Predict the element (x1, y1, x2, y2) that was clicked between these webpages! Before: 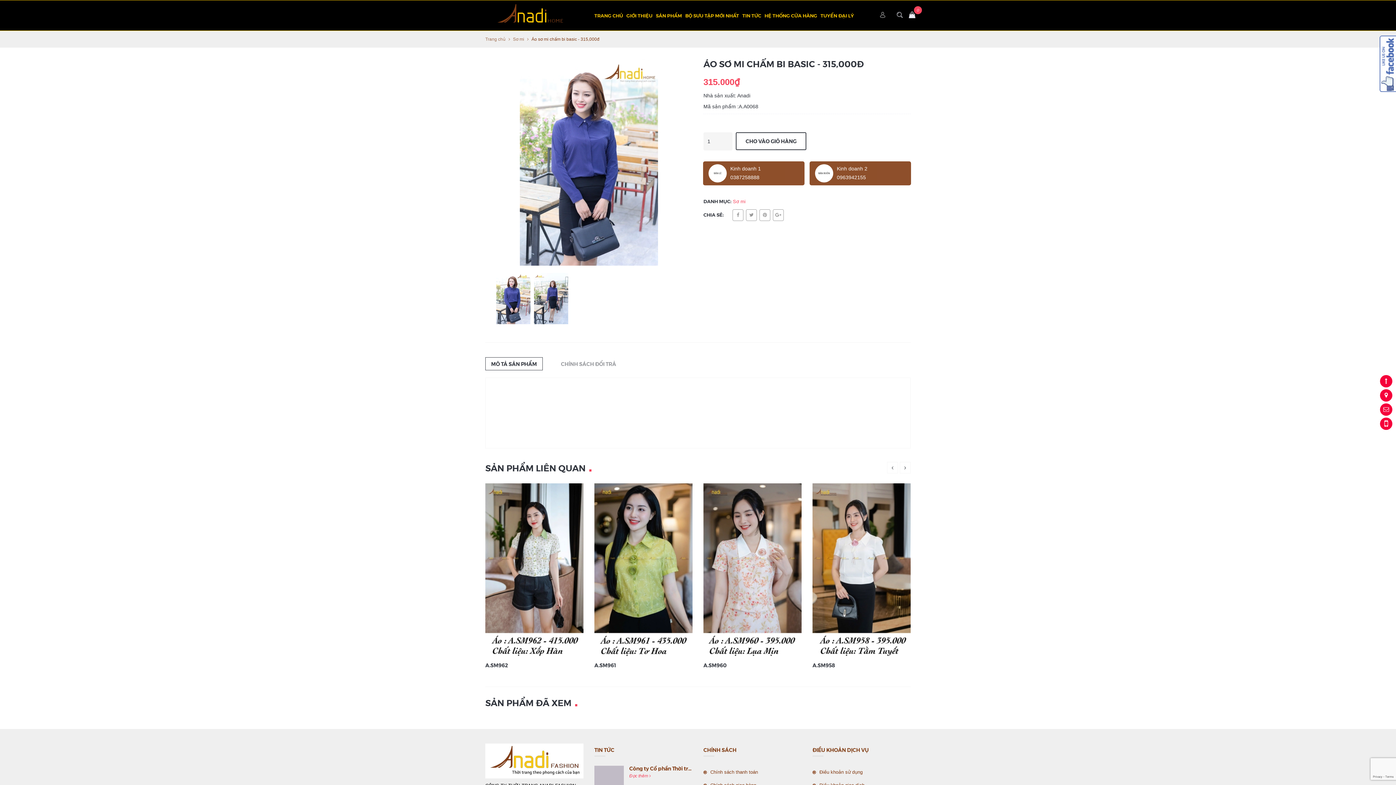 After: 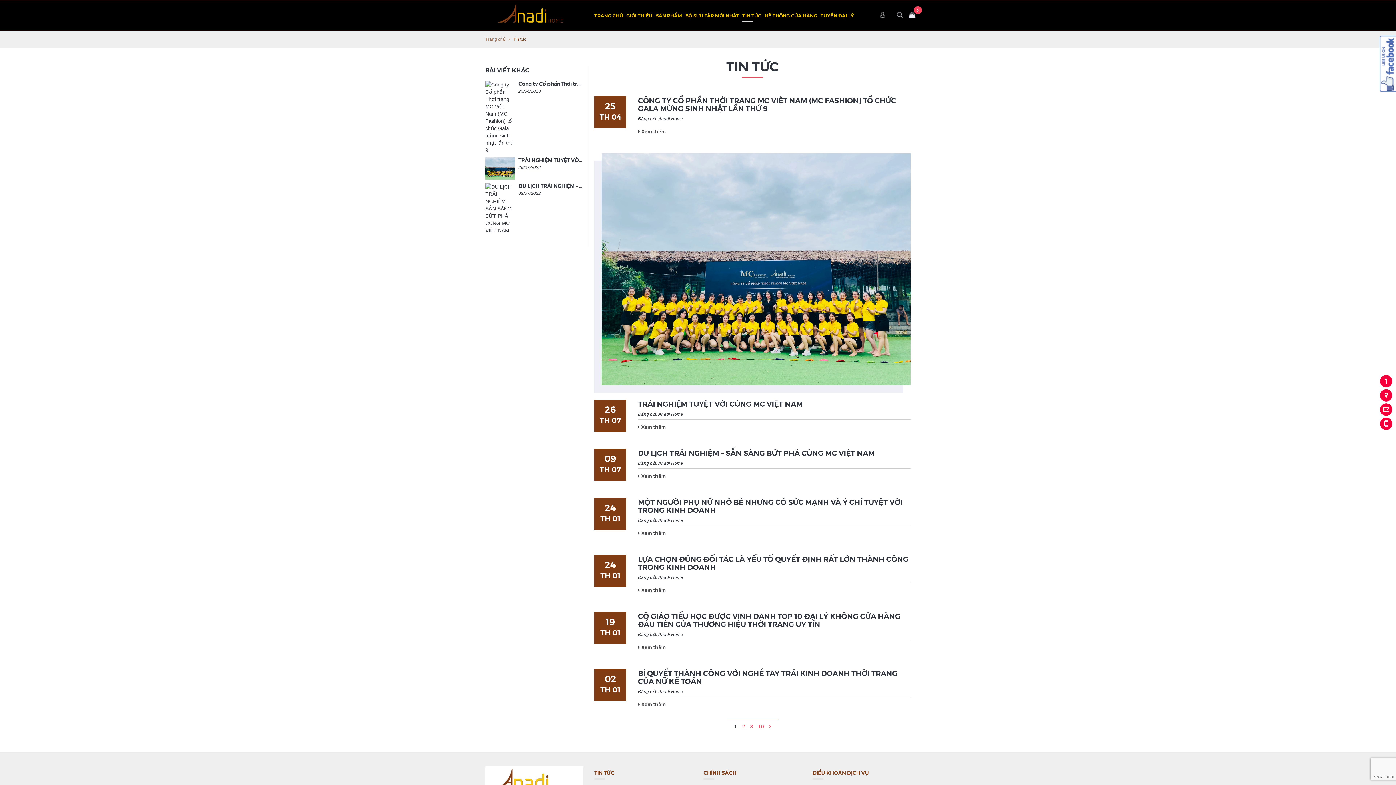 Action: bbox: (742, 12, 761, 18) label: TIN TỨC